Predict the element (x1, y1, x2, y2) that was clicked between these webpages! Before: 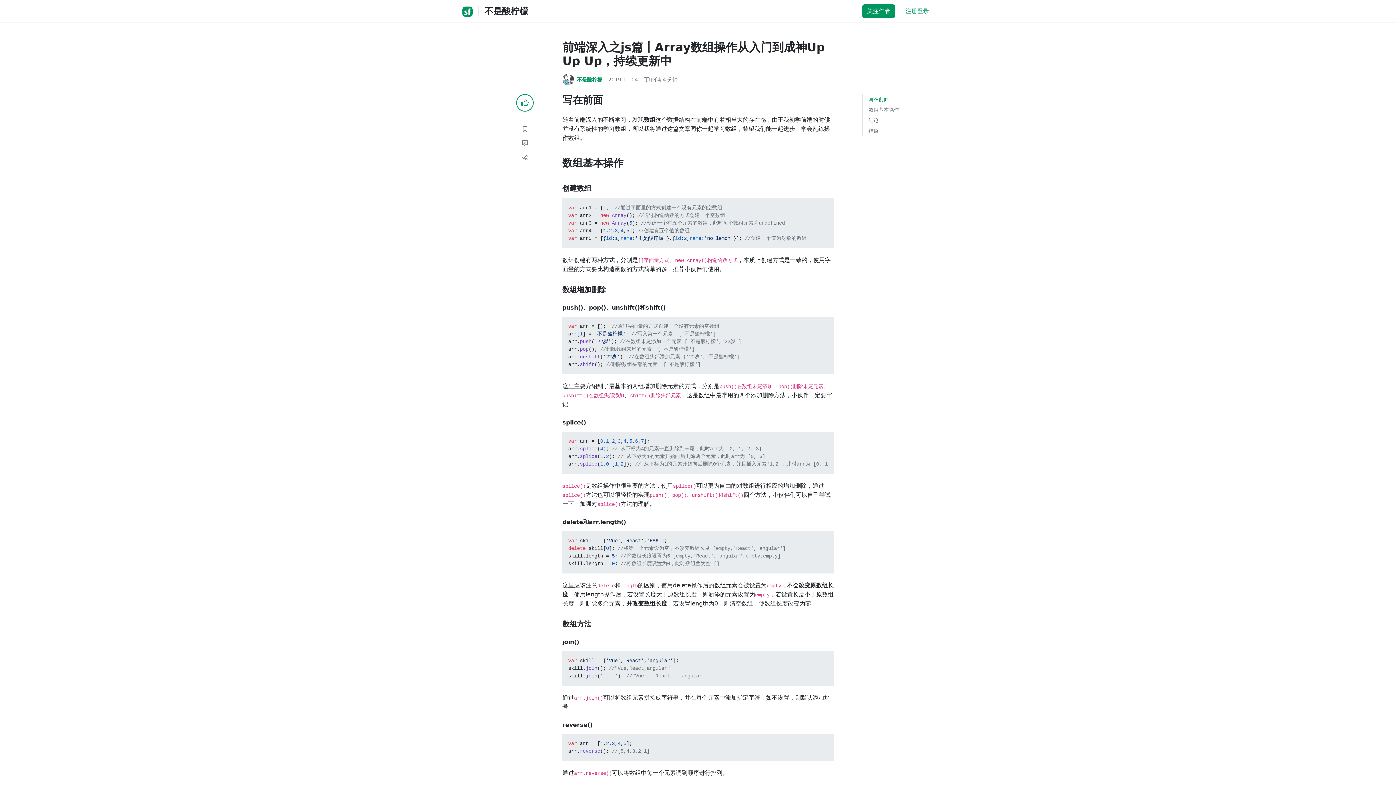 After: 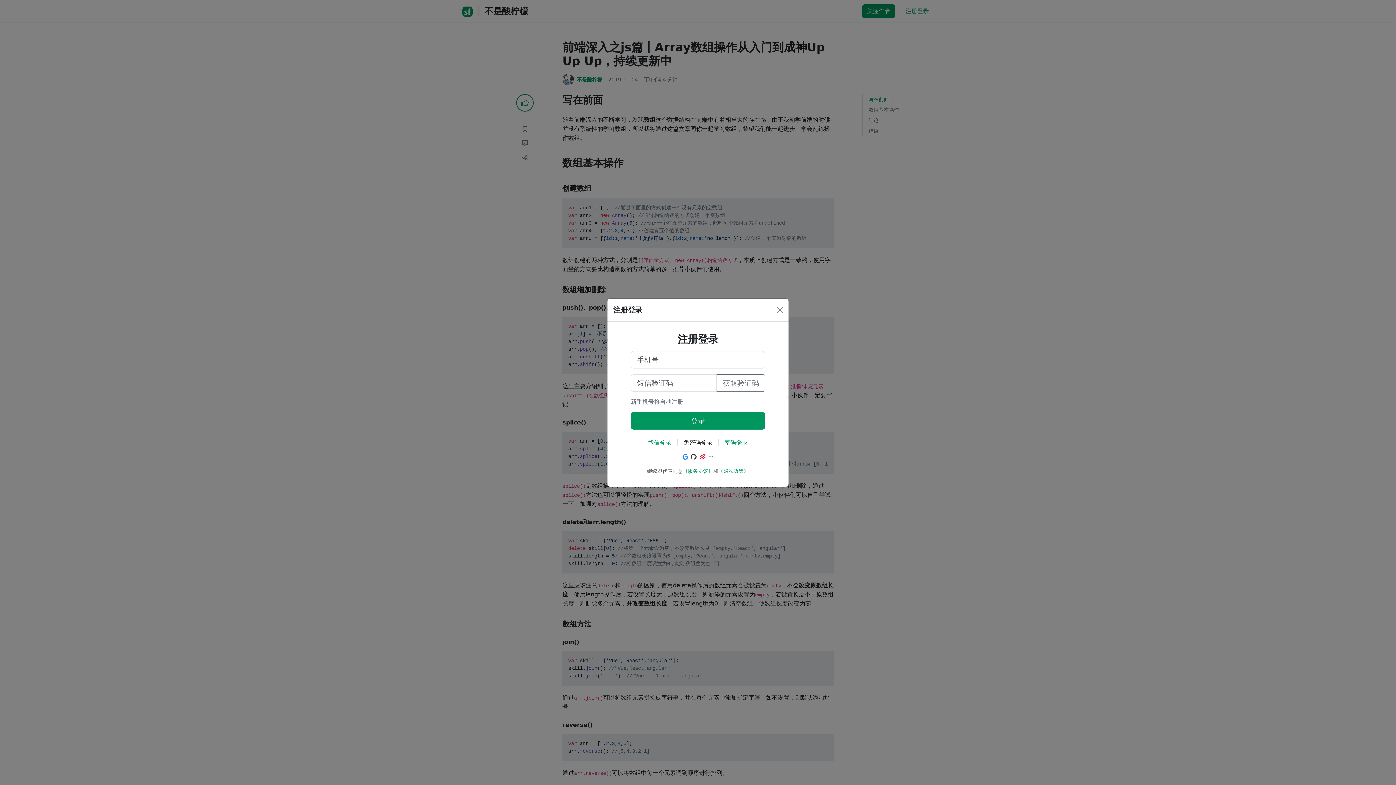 Action: bbox: (901, 4, 933, 18) label: 注册登录